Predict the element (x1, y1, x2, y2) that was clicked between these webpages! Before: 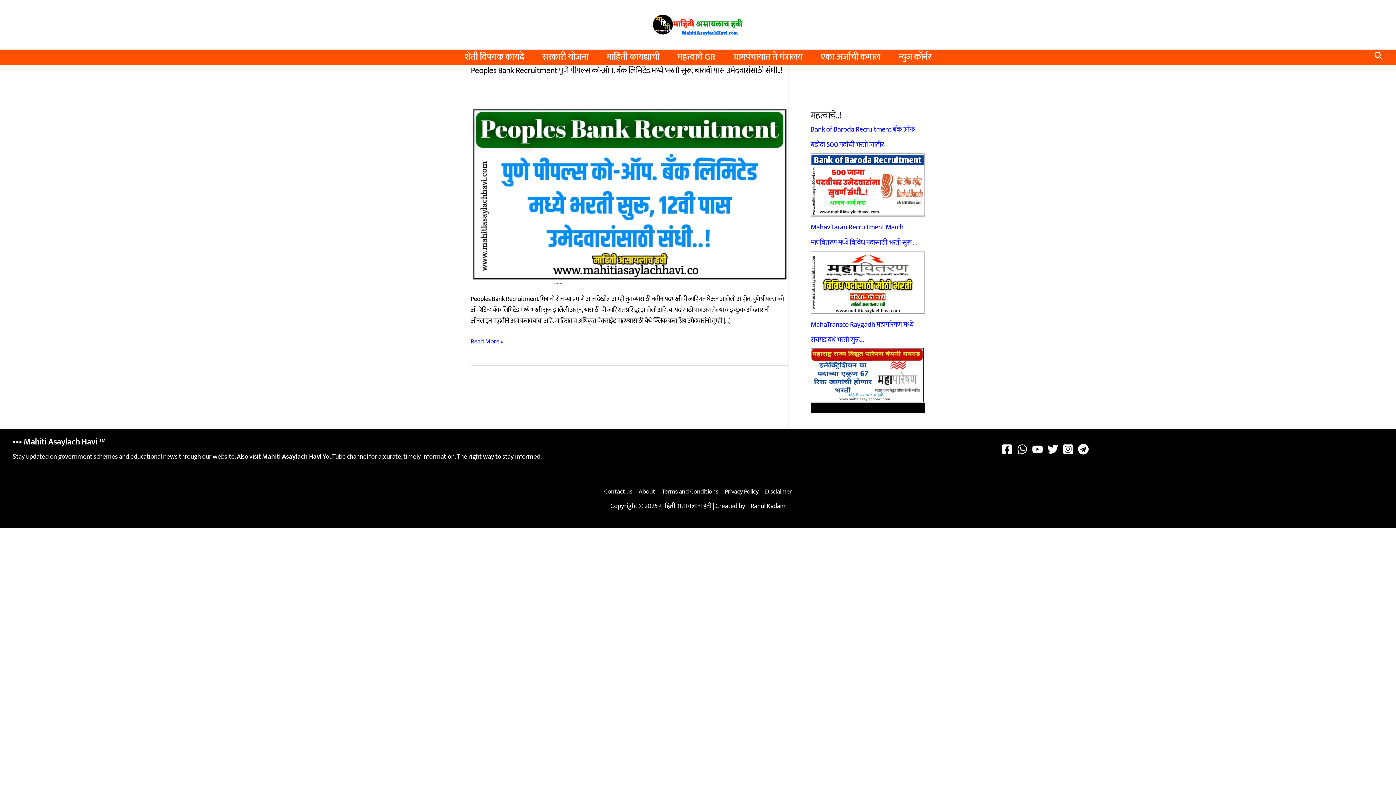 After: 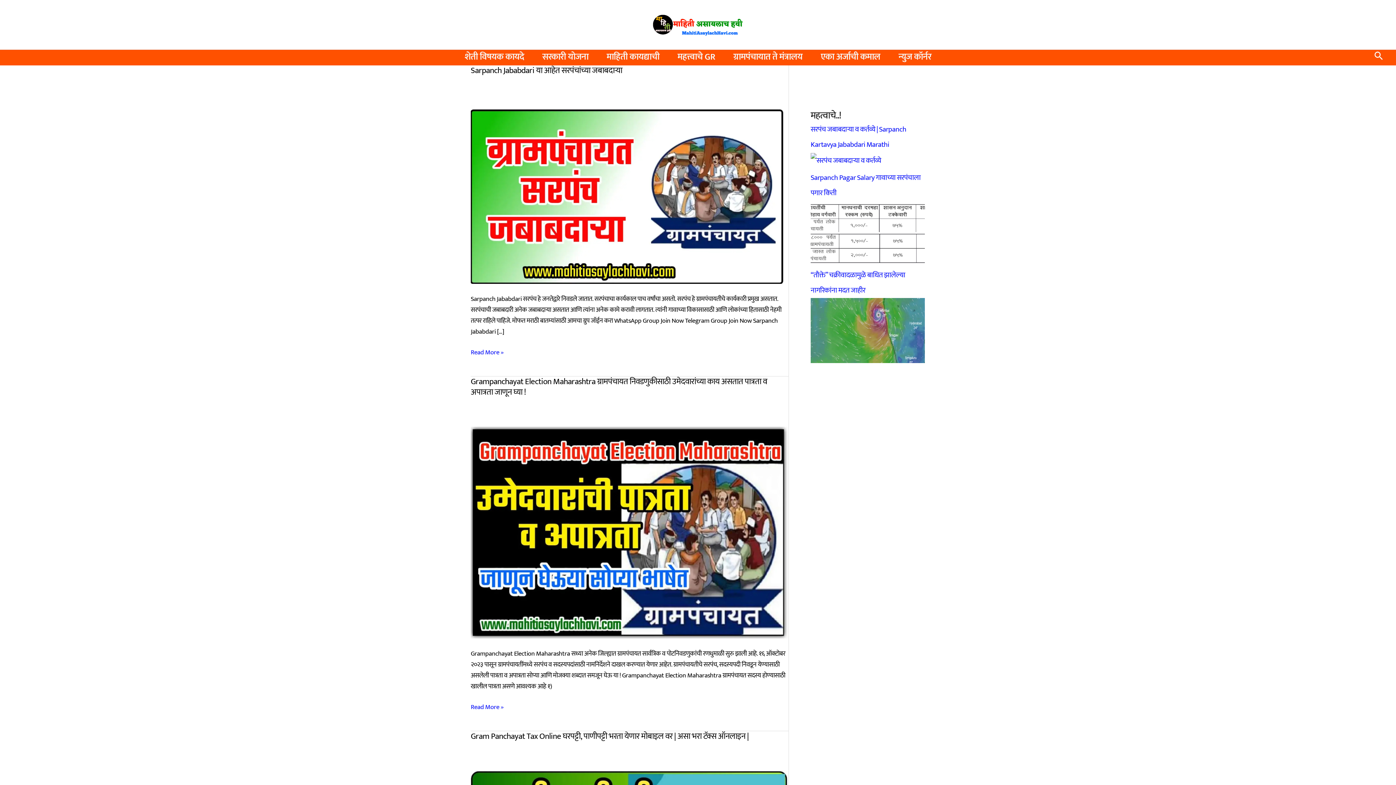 Action: label: ग्रामपंचायात ते मंत्रालय bbox: (724, 51, 811, 62)